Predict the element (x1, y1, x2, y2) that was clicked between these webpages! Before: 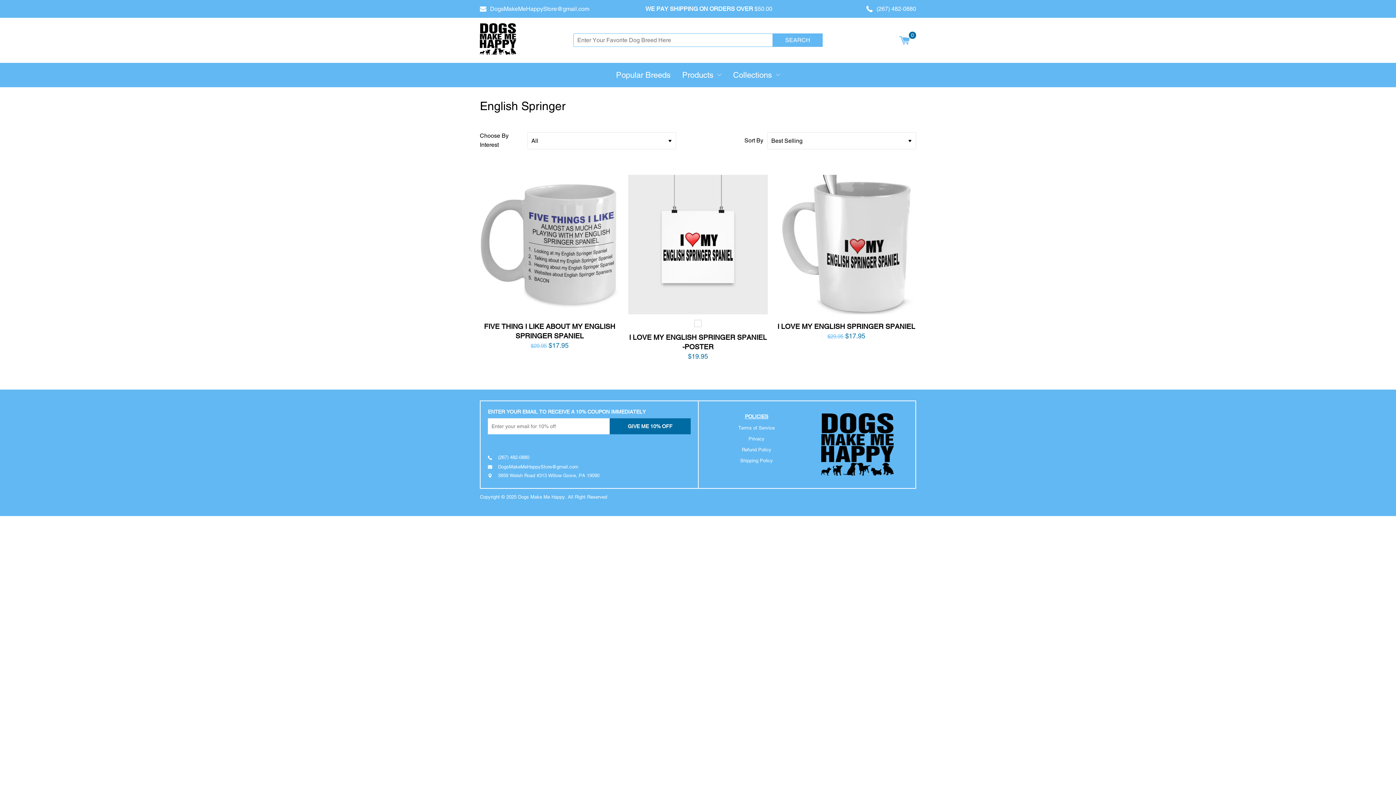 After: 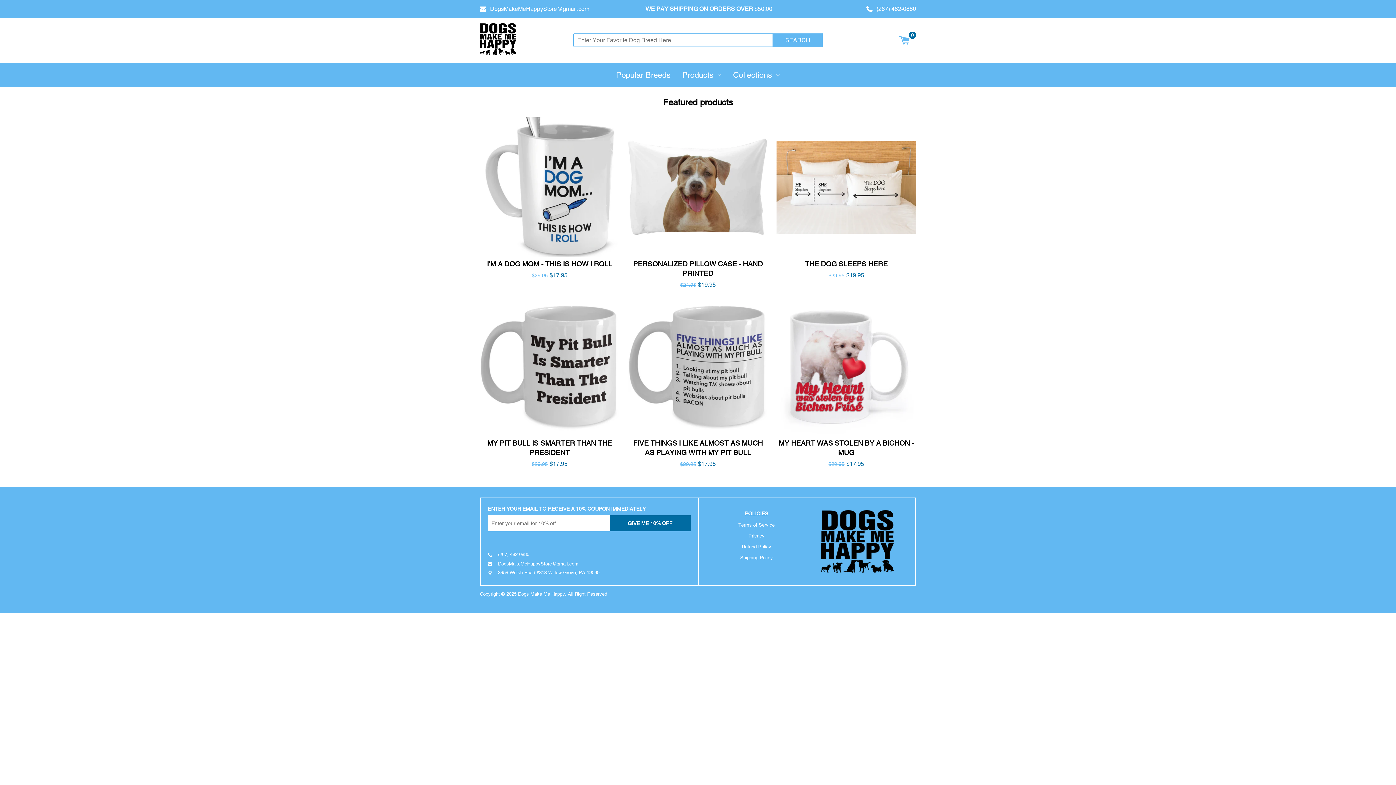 Action: bbox: (518, 494, 565, 499) label: Dogs Make Me Happy